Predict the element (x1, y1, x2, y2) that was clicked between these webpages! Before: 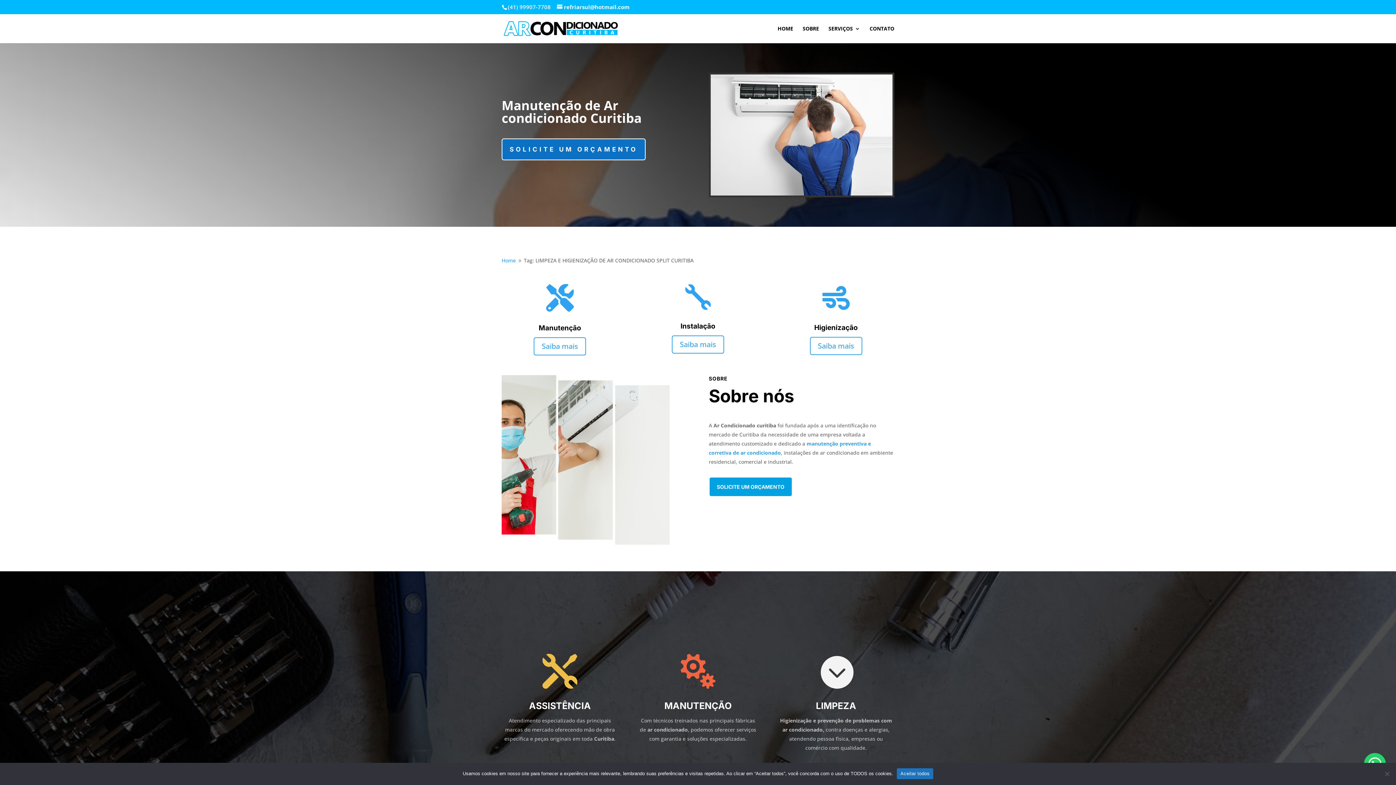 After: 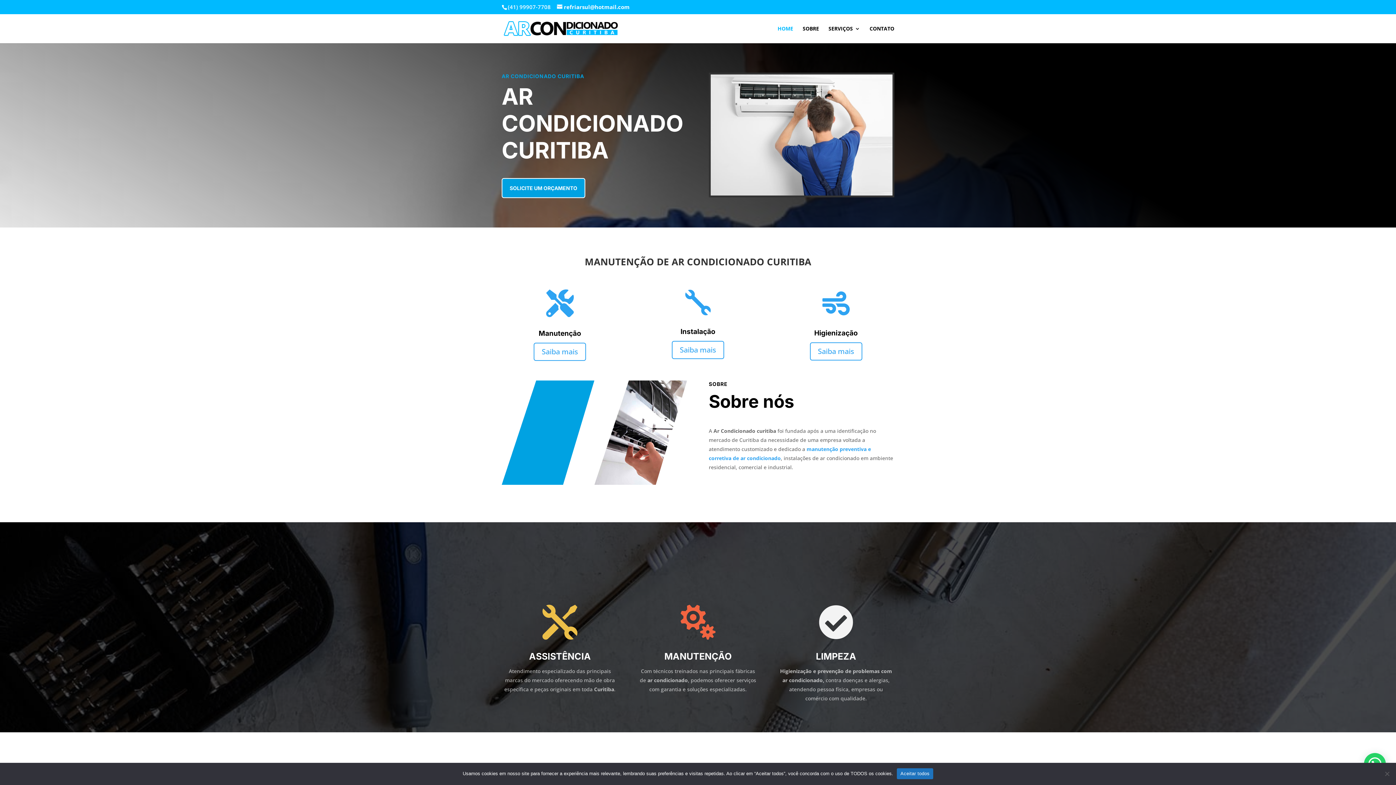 Action: label: Home bbox: (501, 257, 516, 264)